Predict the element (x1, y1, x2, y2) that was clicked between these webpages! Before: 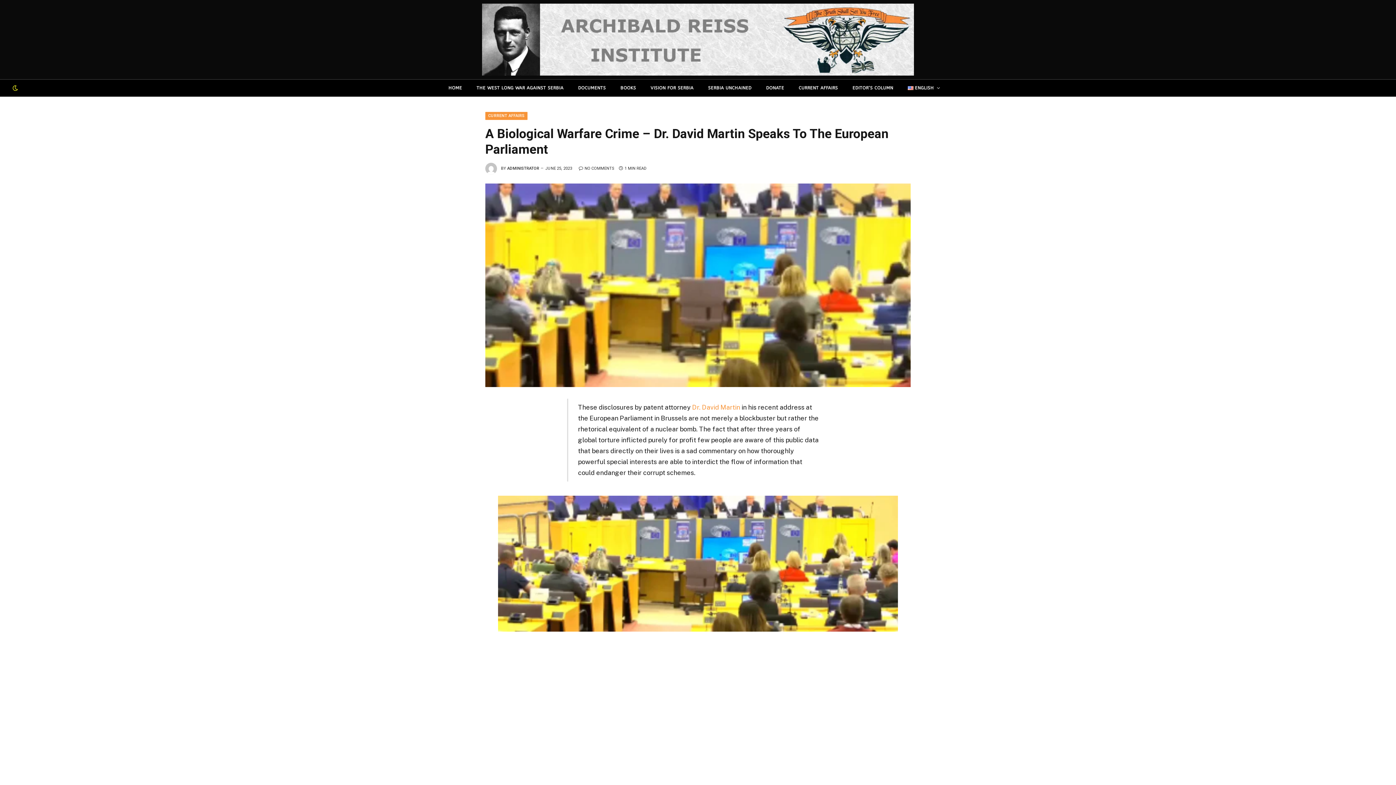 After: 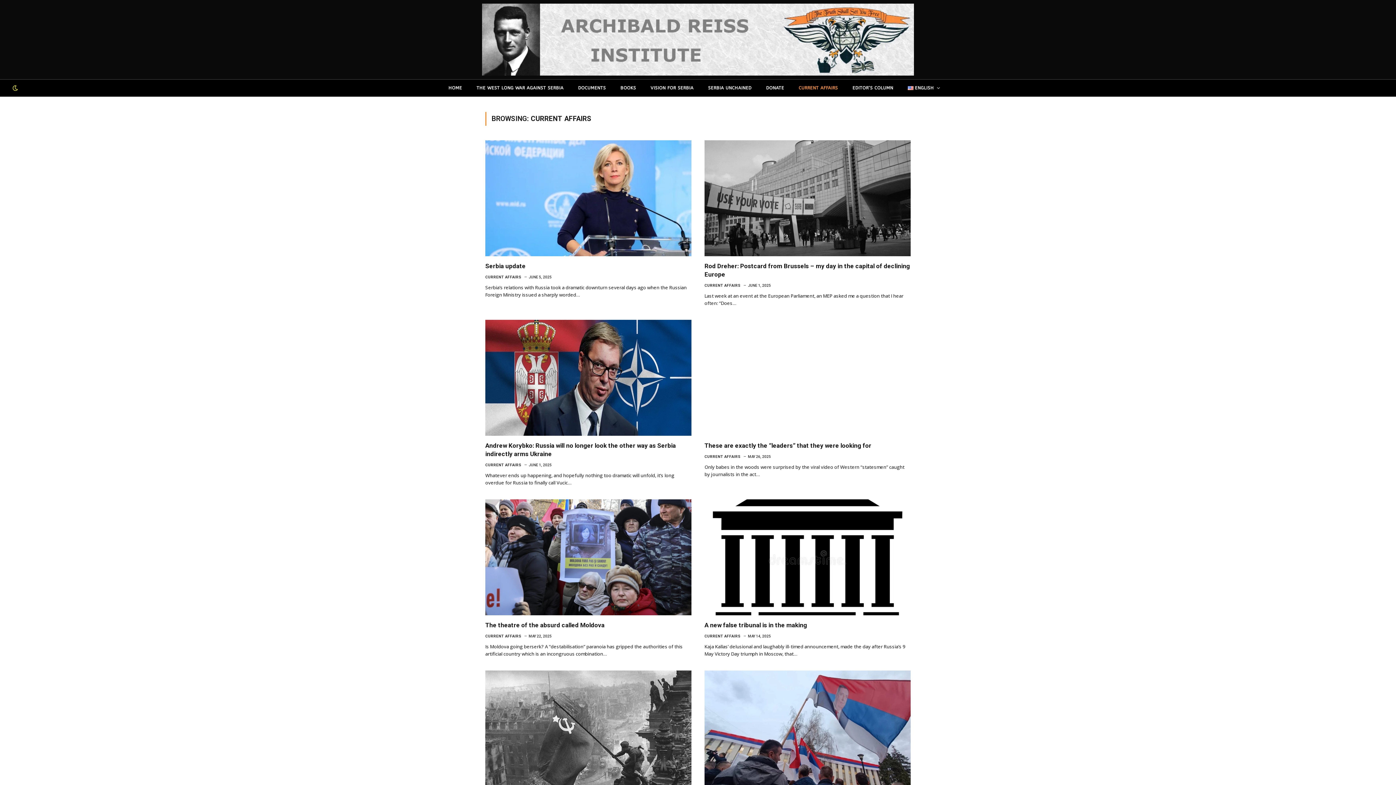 Action: label: CURRENT AFFAIRS bbox: (791, 79, 845, 96)